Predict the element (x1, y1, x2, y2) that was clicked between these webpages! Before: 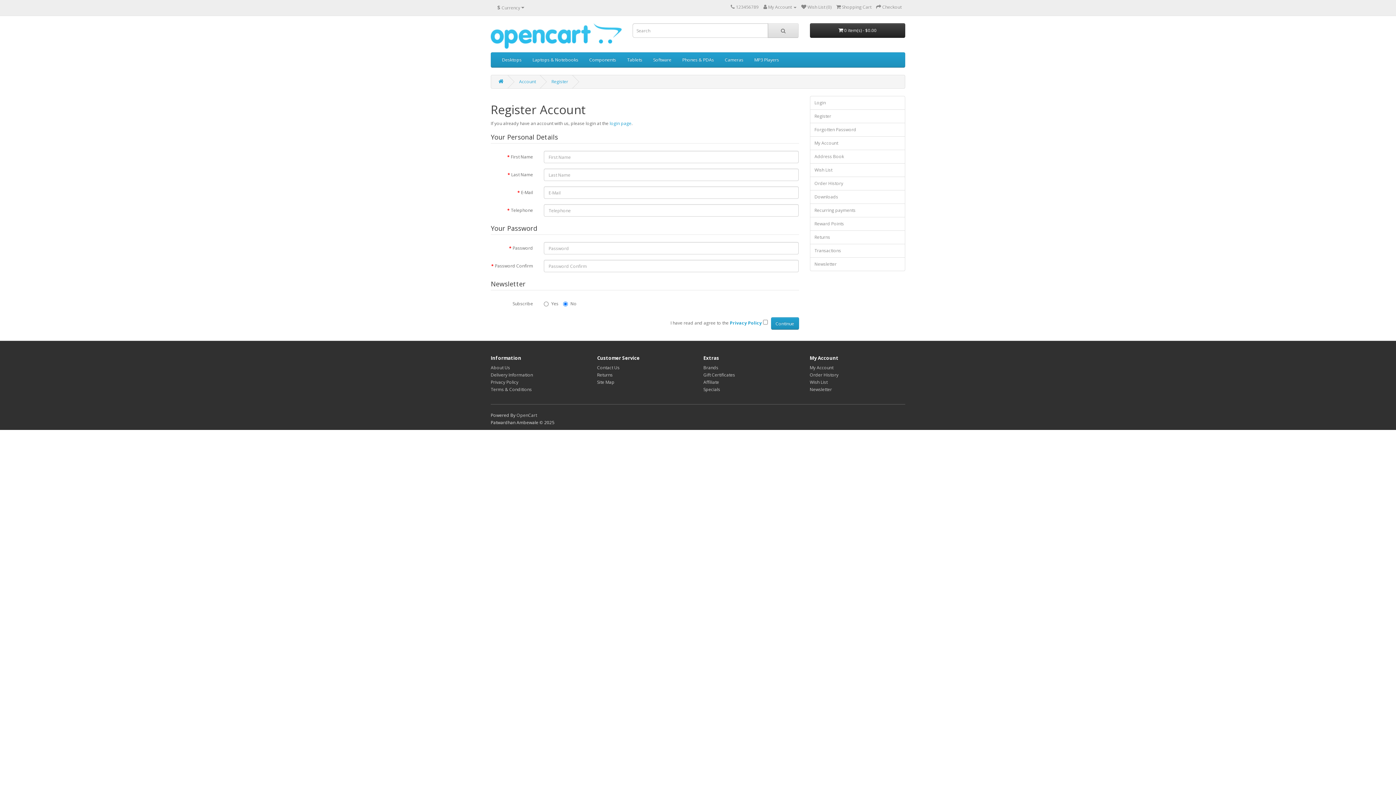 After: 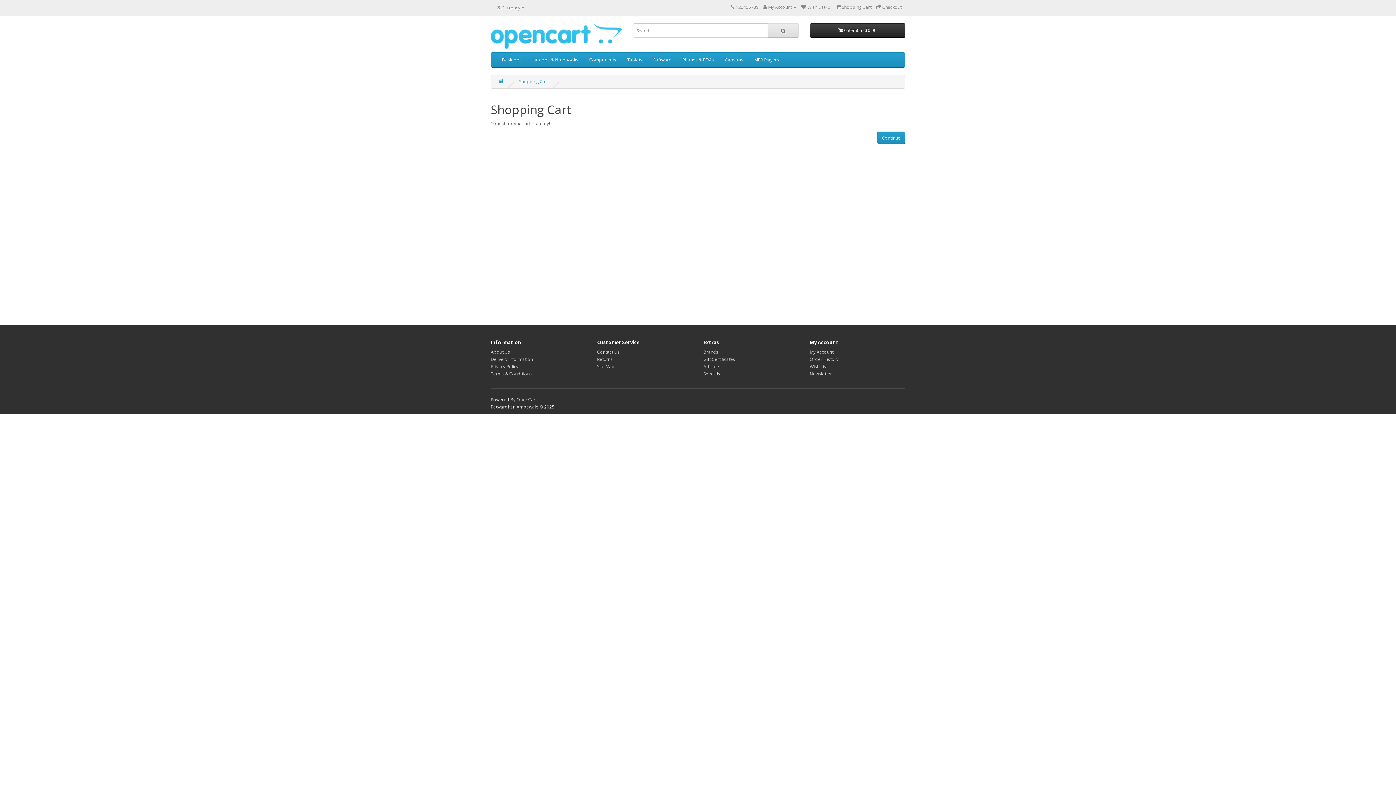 Action: bbox: (876, 4, 901, 10) label:  Checkout